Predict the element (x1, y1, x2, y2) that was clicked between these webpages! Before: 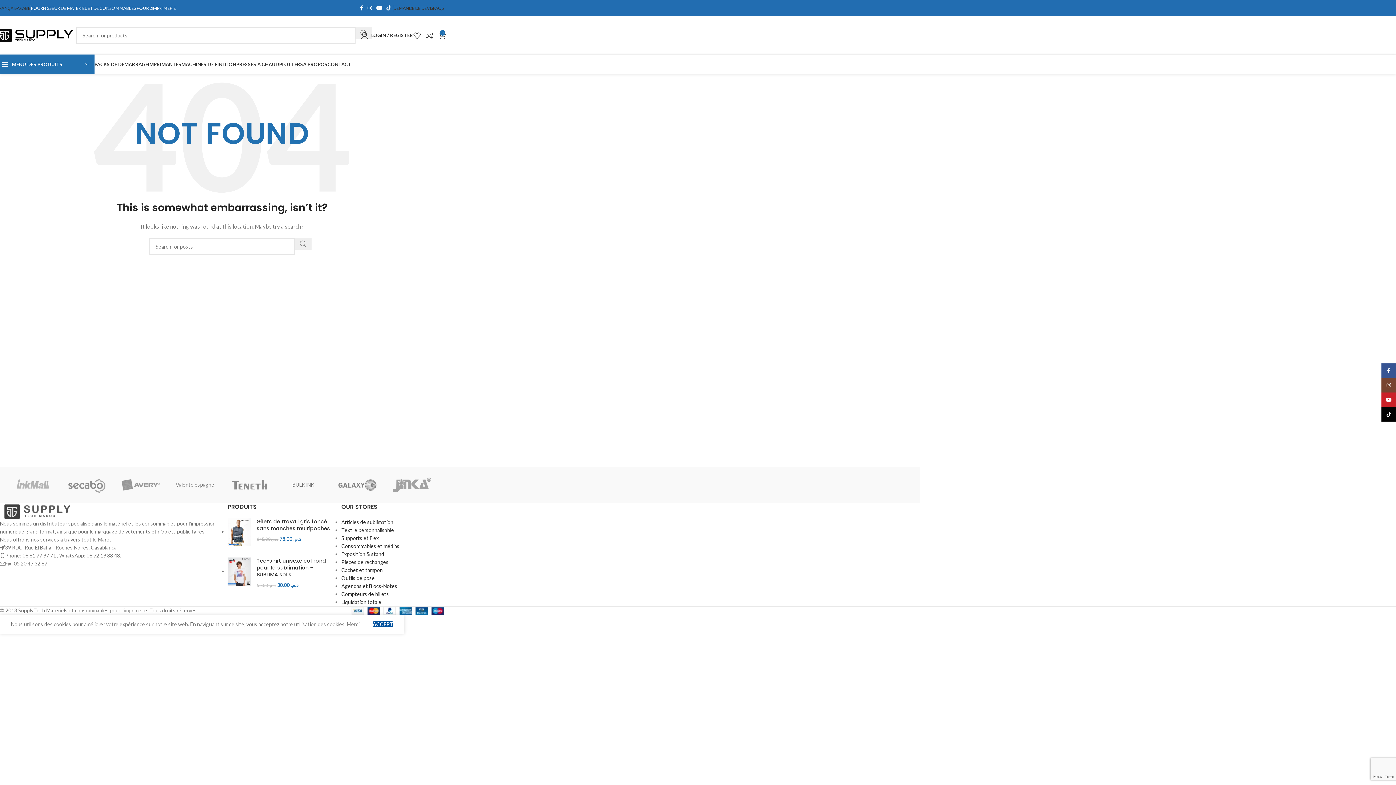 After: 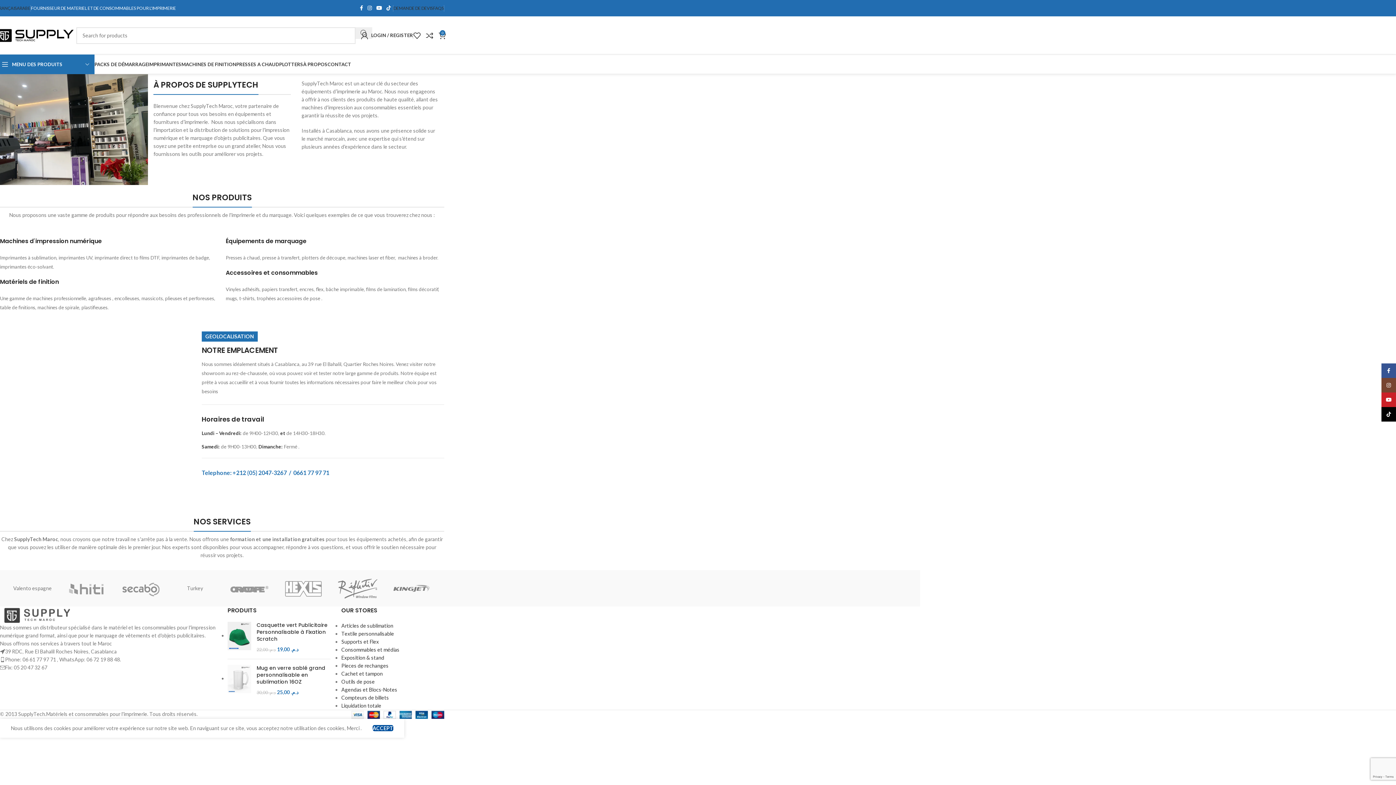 Action: label: À PROPOS bbox: (303, 57, 327, 71)